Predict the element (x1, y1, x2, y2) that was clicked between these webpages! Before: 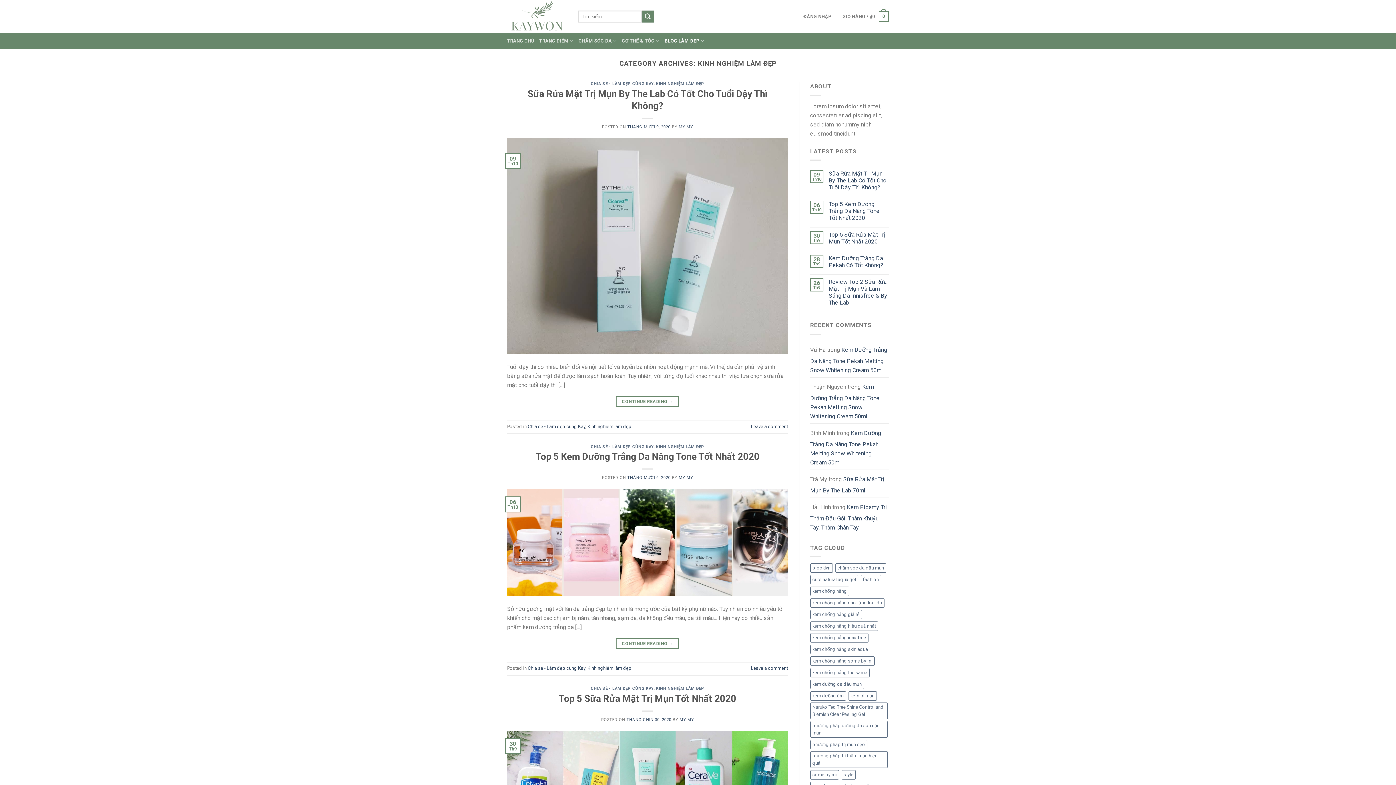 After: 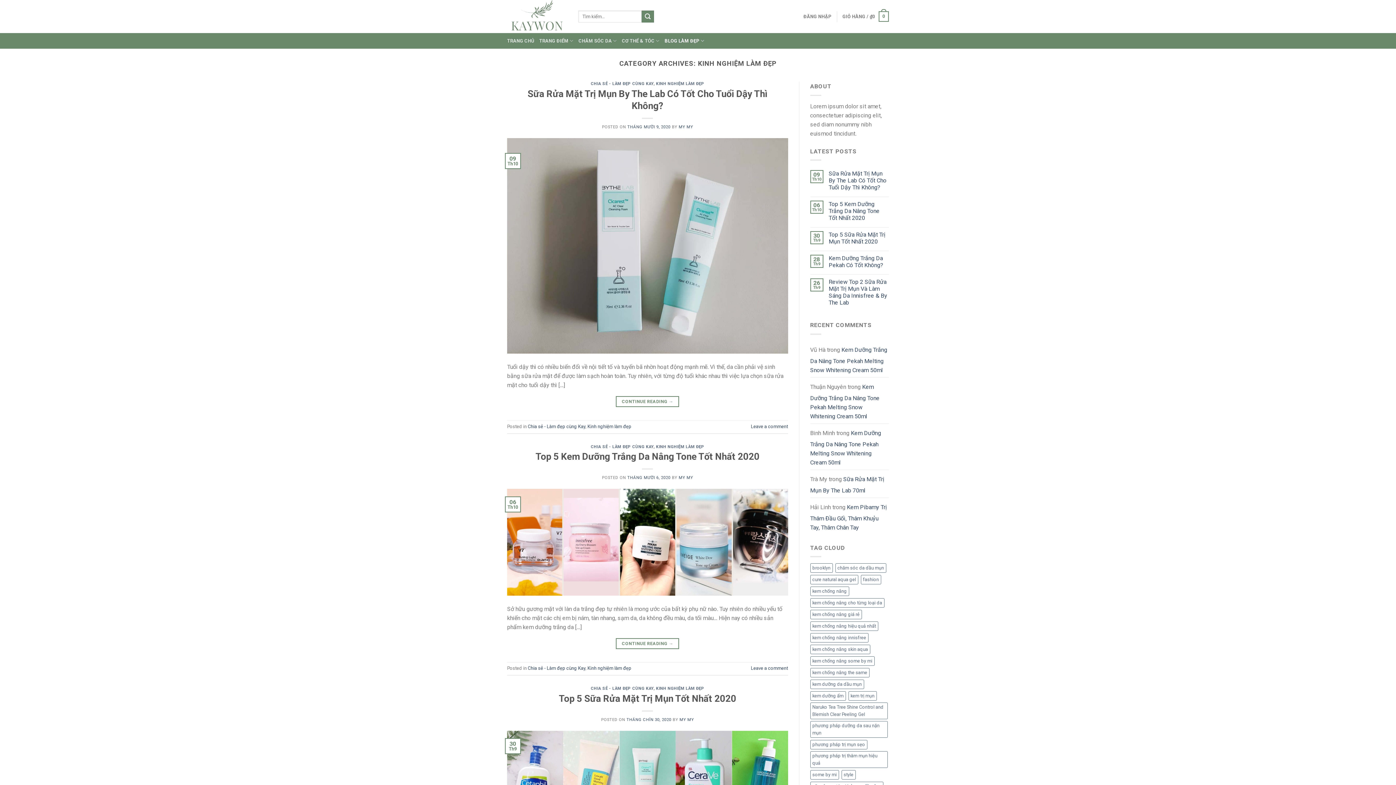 Action: bbox: (587, 665, 631, 671) label: Kinh nghiệm làm đẹp